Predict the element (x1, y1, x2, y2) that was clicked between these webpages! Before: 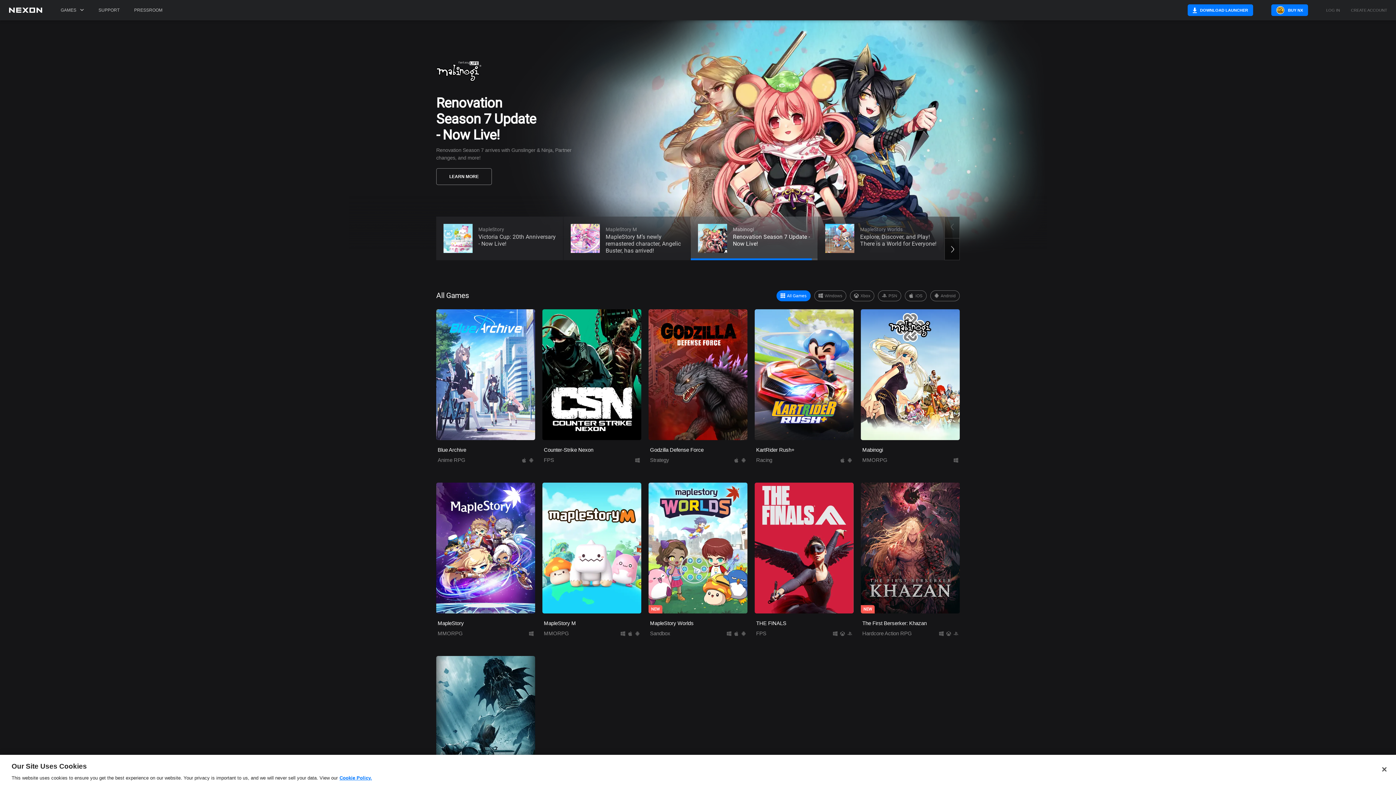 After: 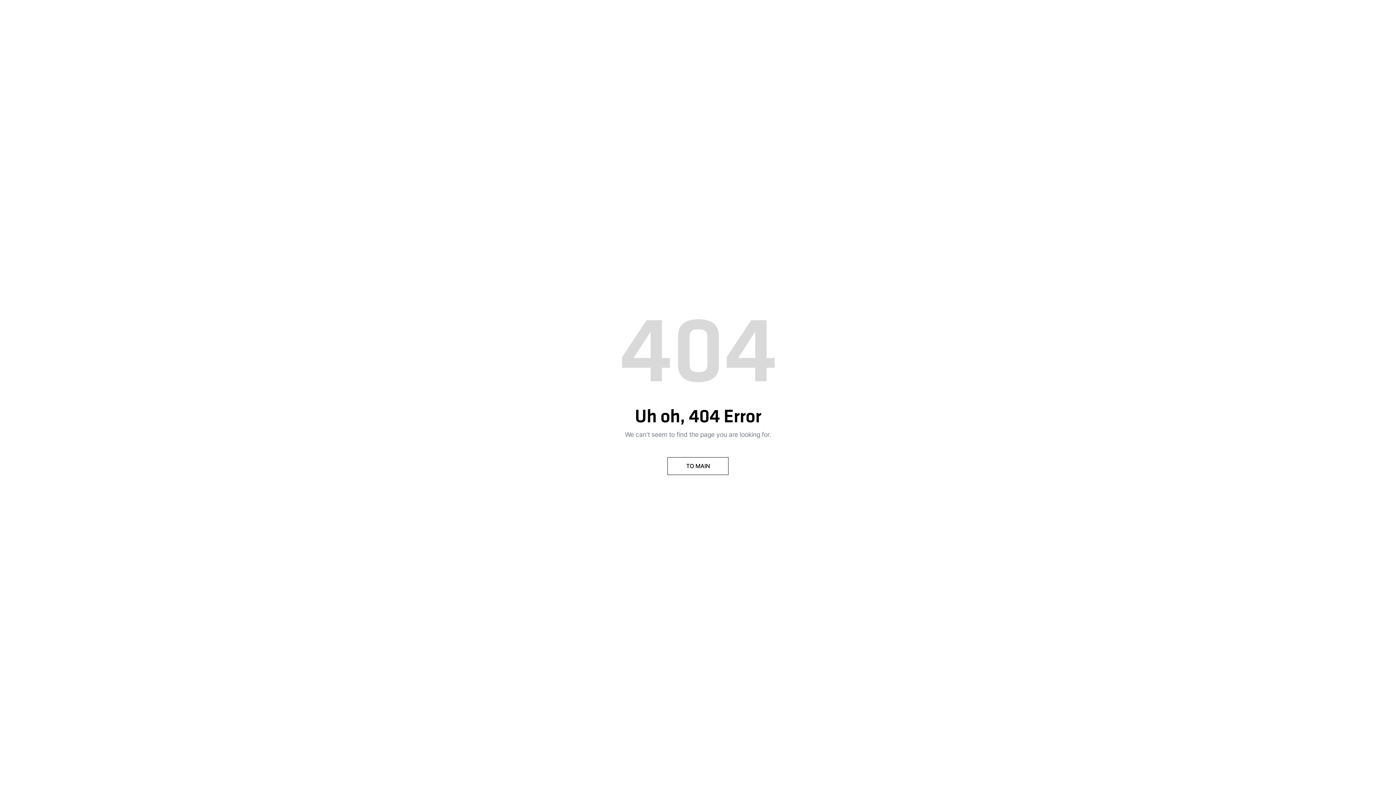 Action: bbox: (130, 0, 166, 20) label: PRESSROOM